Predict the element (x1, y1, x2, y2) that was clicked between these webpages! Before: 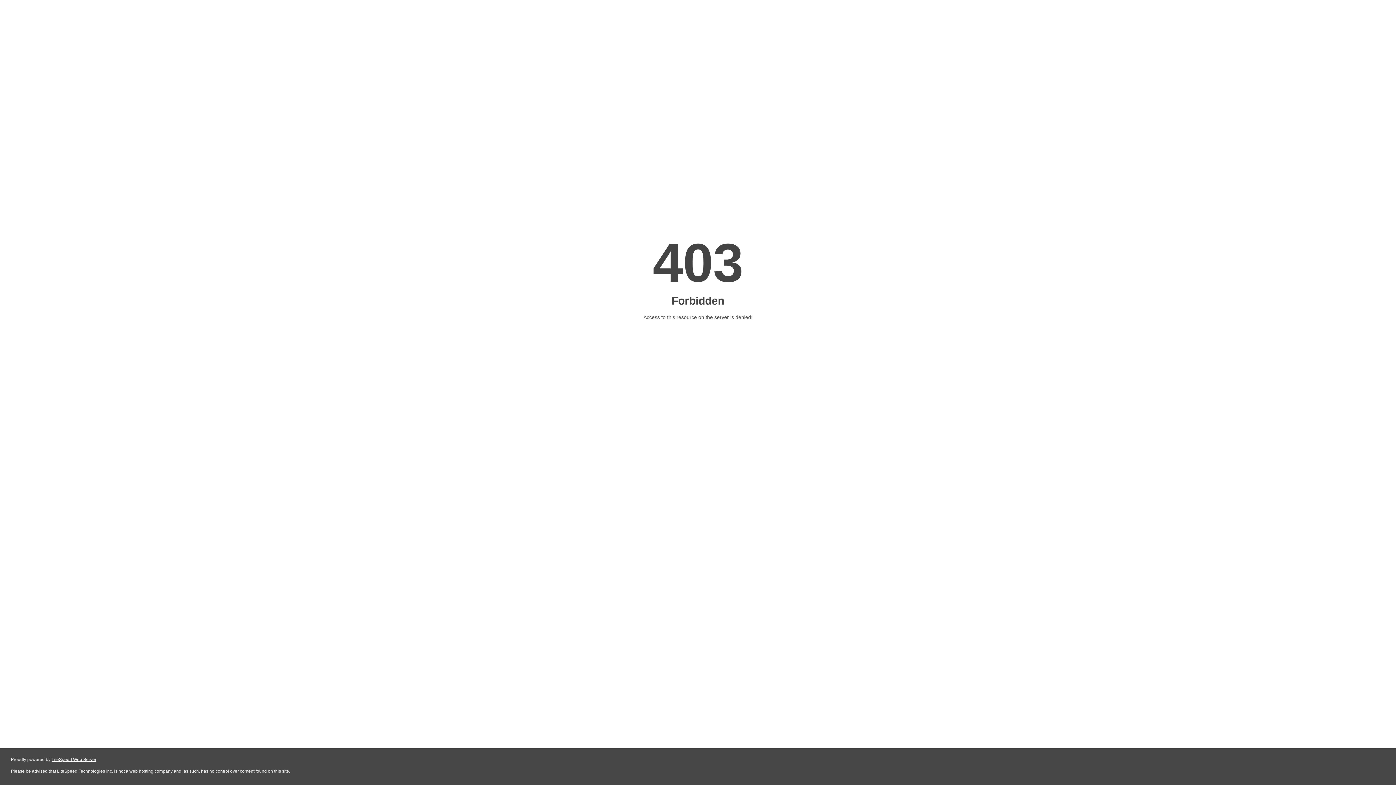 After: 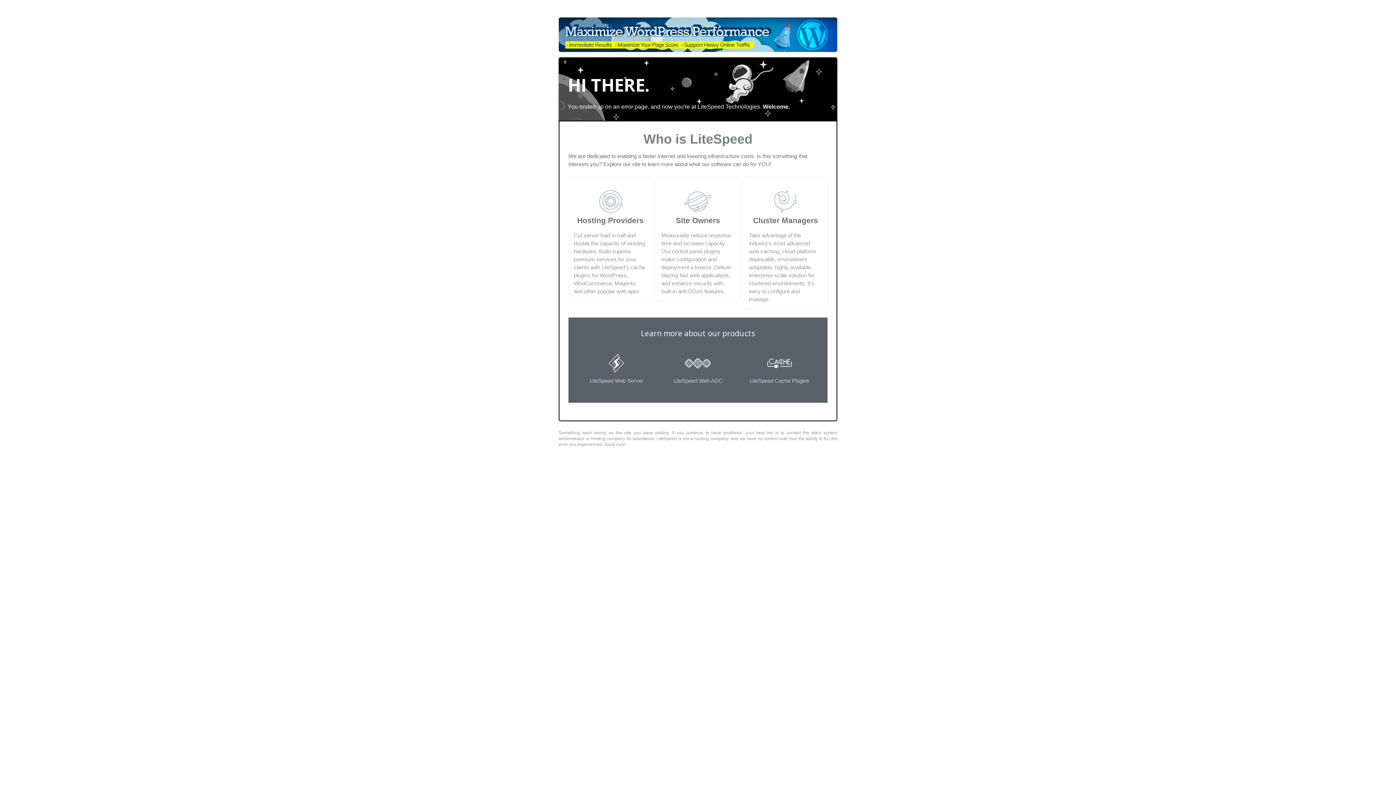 Action: bbox: (51, 757, 96, 762) label: LiteSpeed Web Server